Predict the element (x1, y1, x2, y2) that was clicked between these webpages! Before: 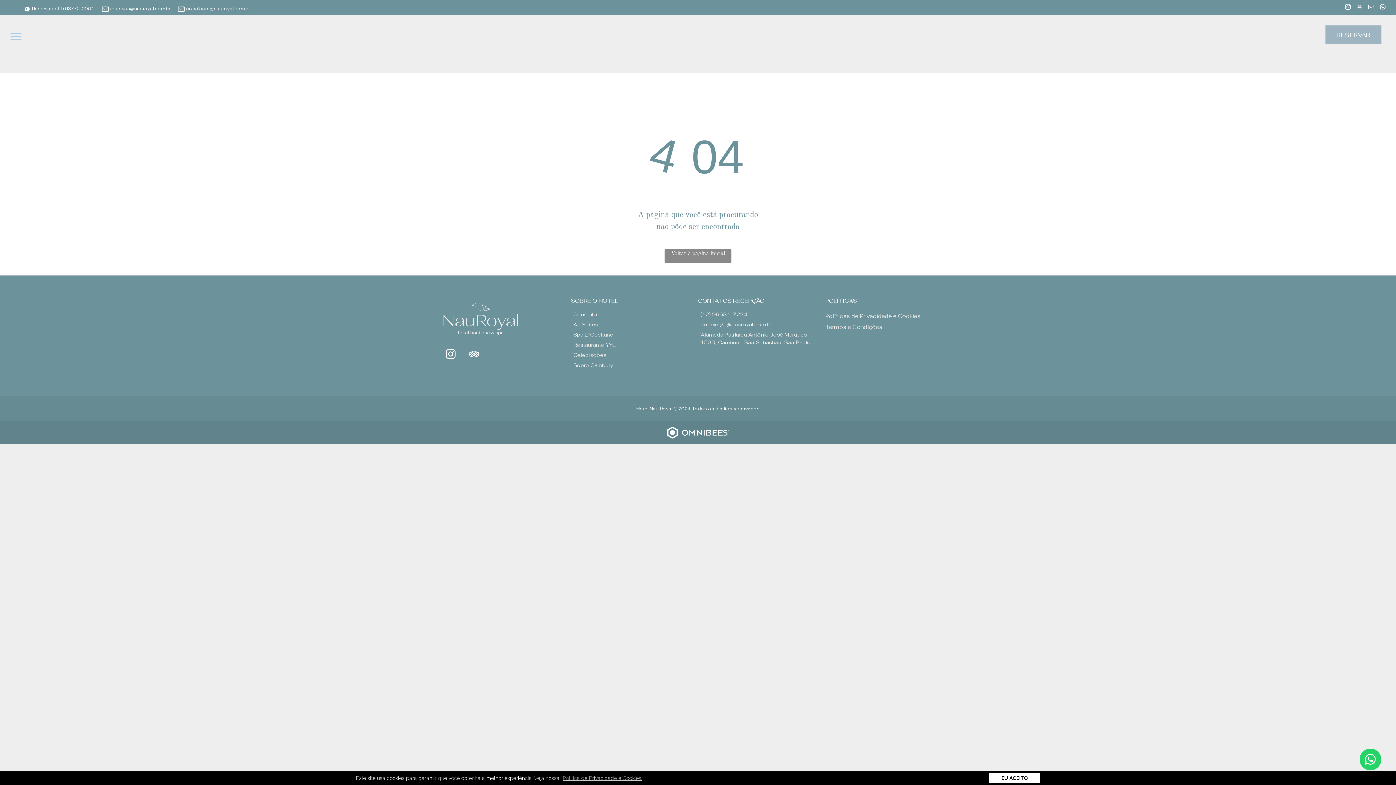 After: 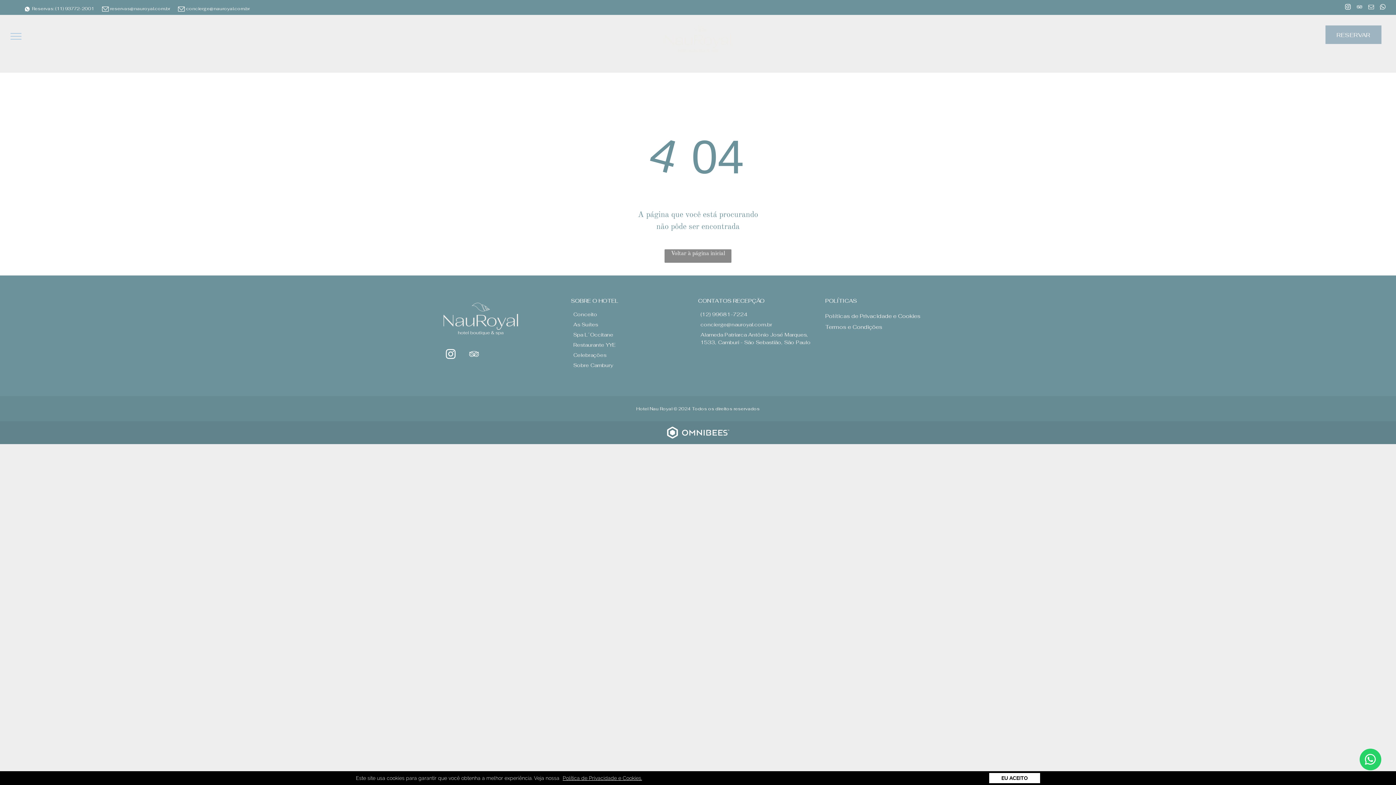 Action: bbox: (561, 774, 643, 782) label: learn more about cookies